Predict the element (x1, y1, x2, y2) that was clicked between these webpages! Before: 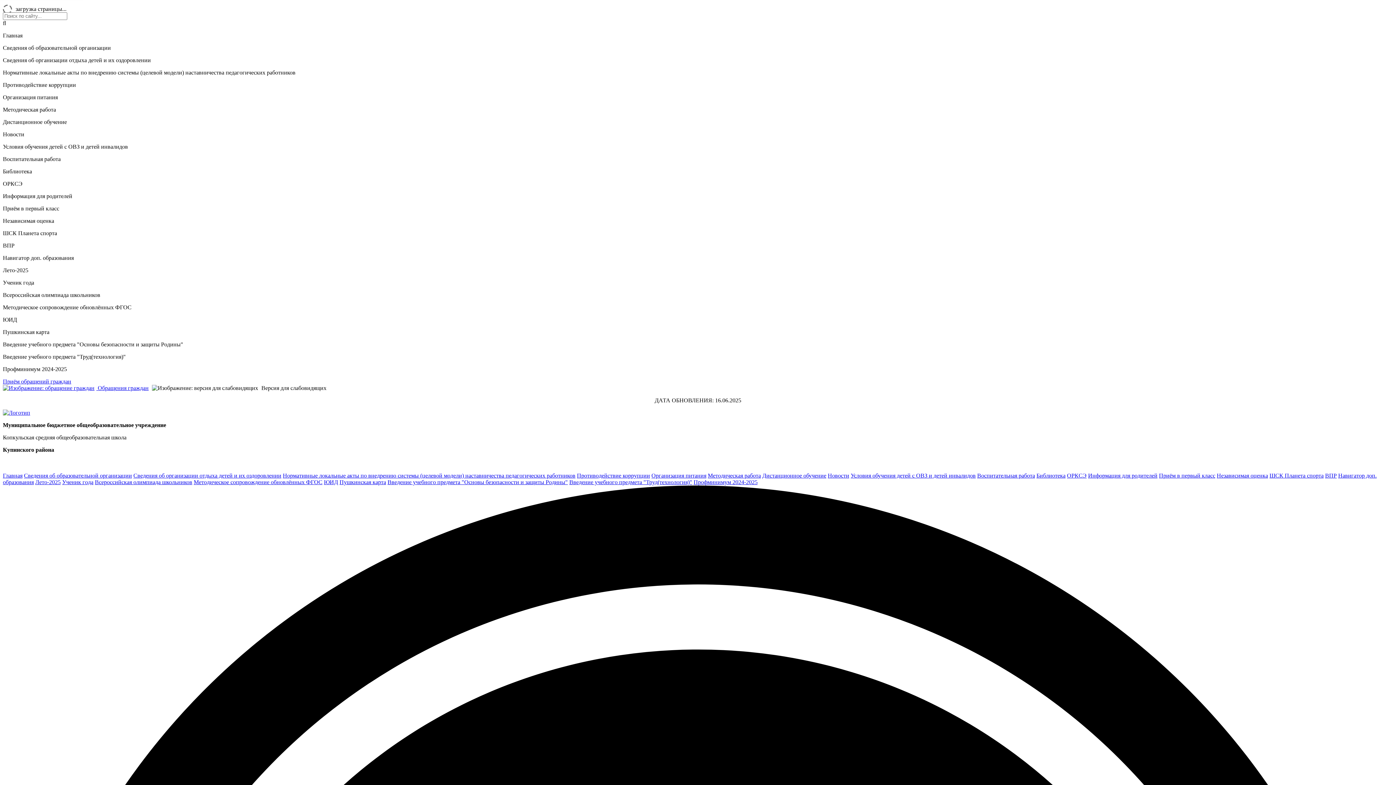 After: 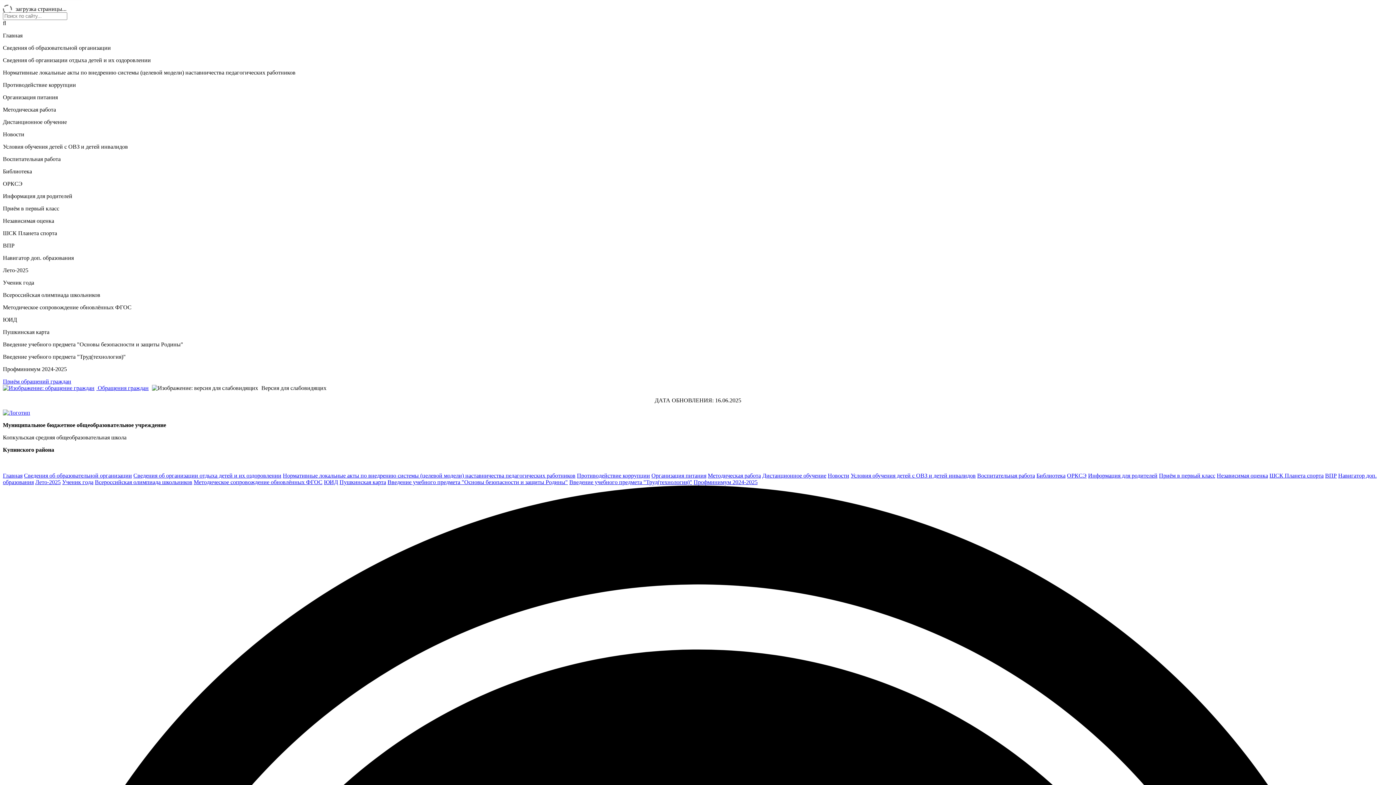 Action: label: Методическое сопровождение обновлённых ФГОС bbox: (193, 479, 322, 485)